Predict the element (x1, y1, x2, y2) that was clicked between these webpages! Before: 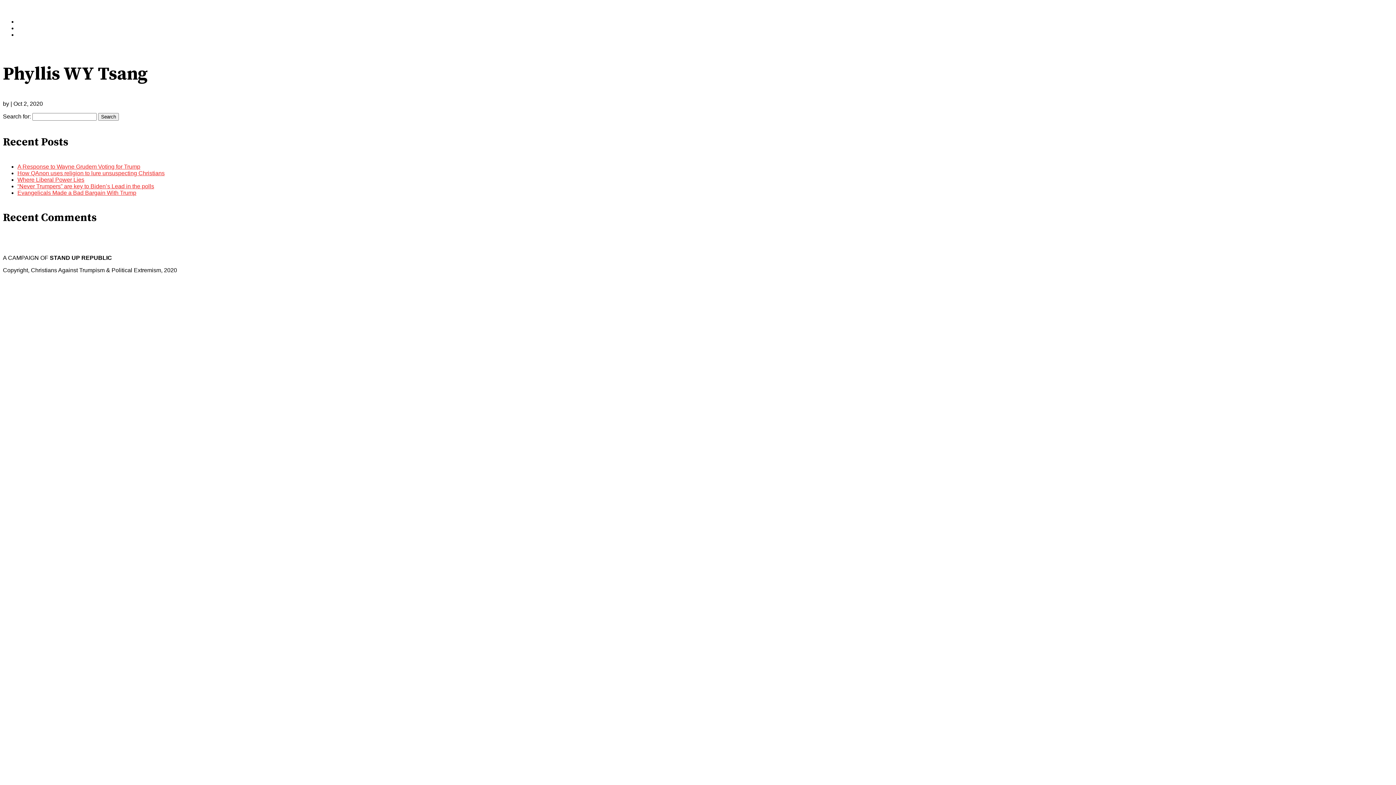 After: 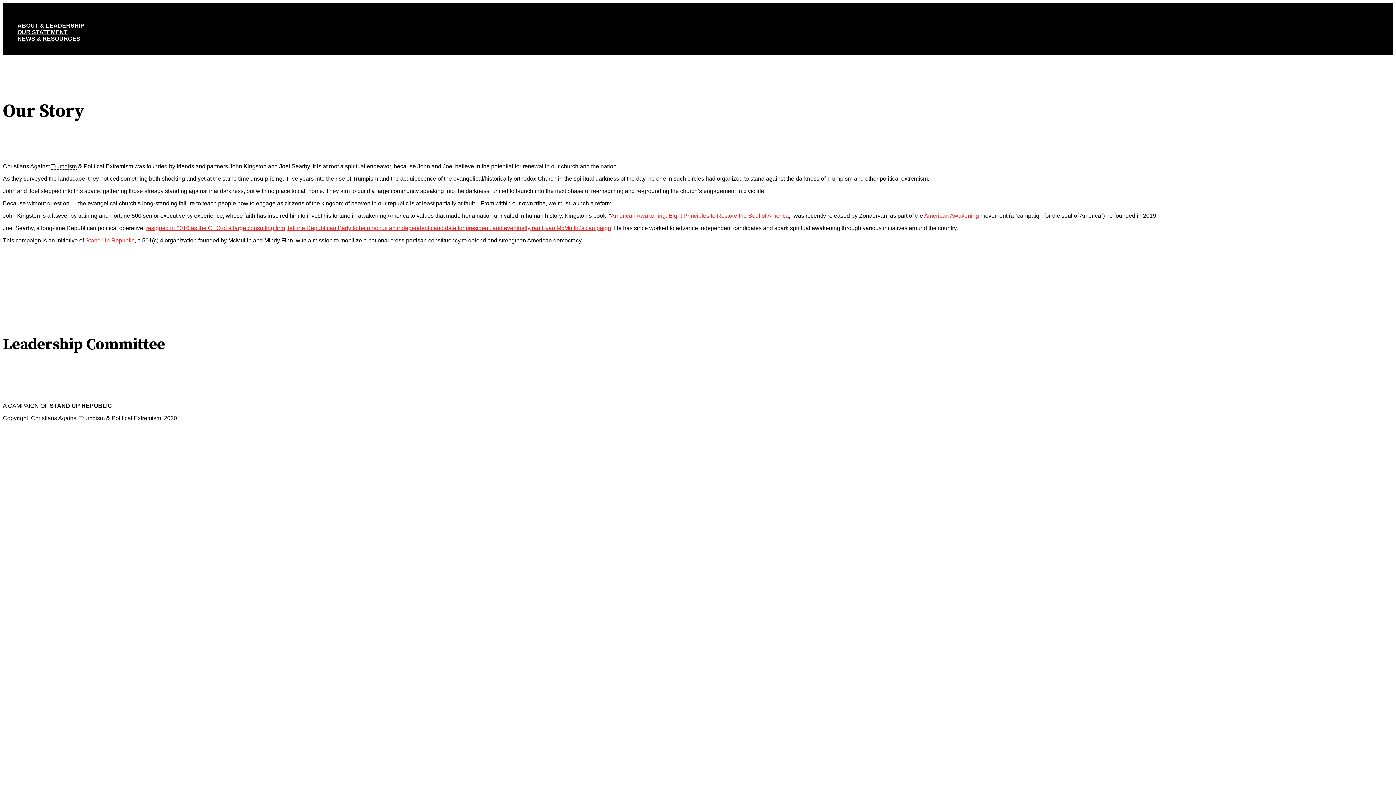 Action: label: ABOUT & LEADERSHIP bbox: (17, 18, 84, 24)